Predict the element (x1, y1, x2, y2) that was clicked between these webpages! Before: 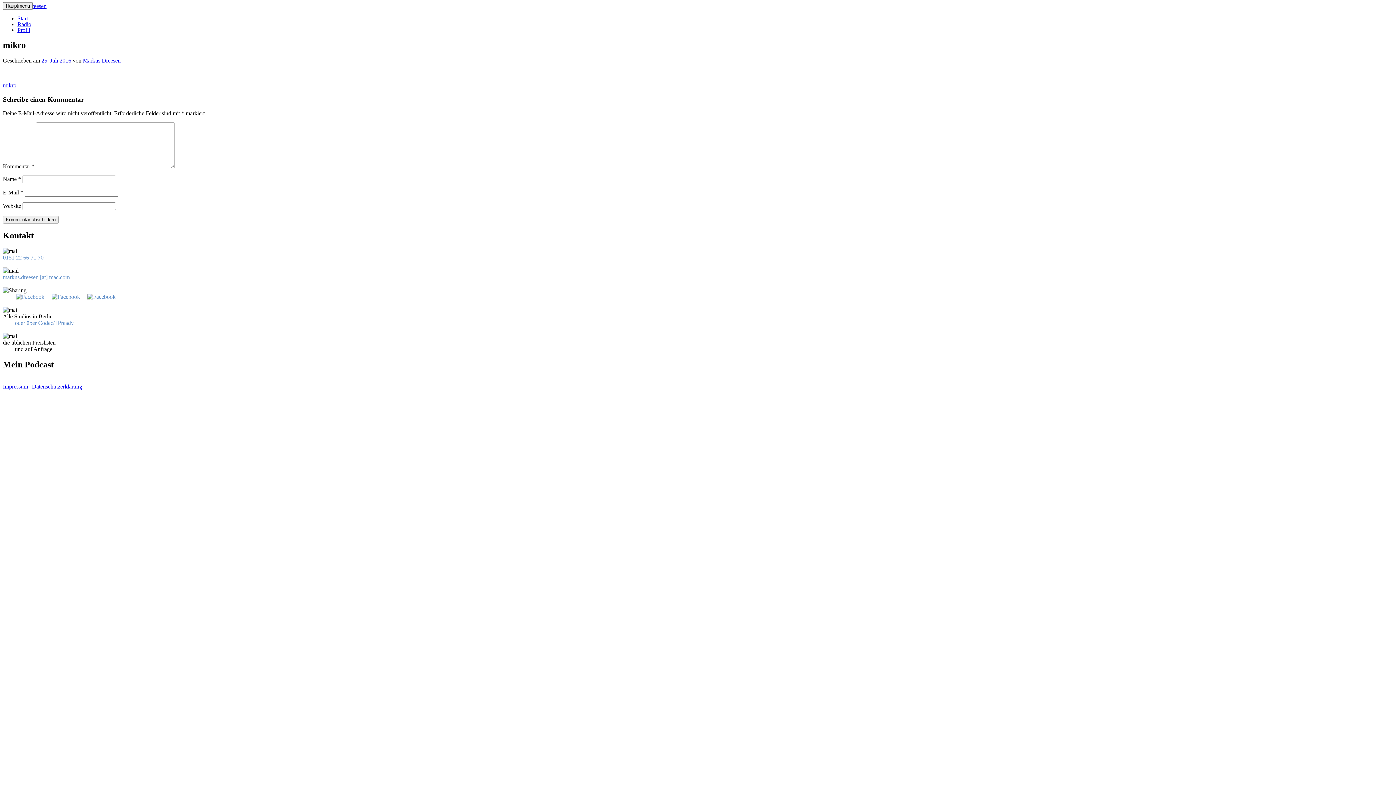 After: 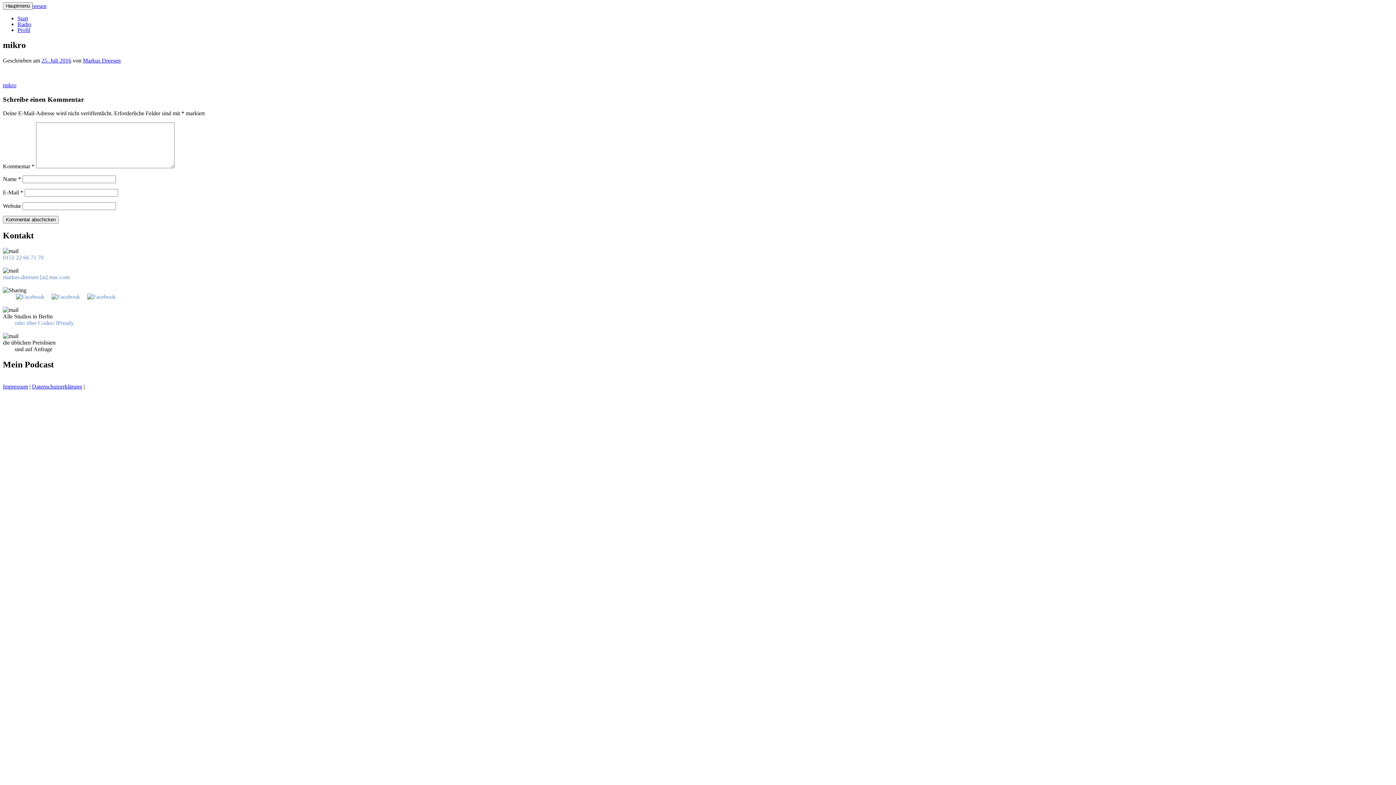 Action: bbox: (14, 320, 73, 326) label: oder über Codec/ IPready